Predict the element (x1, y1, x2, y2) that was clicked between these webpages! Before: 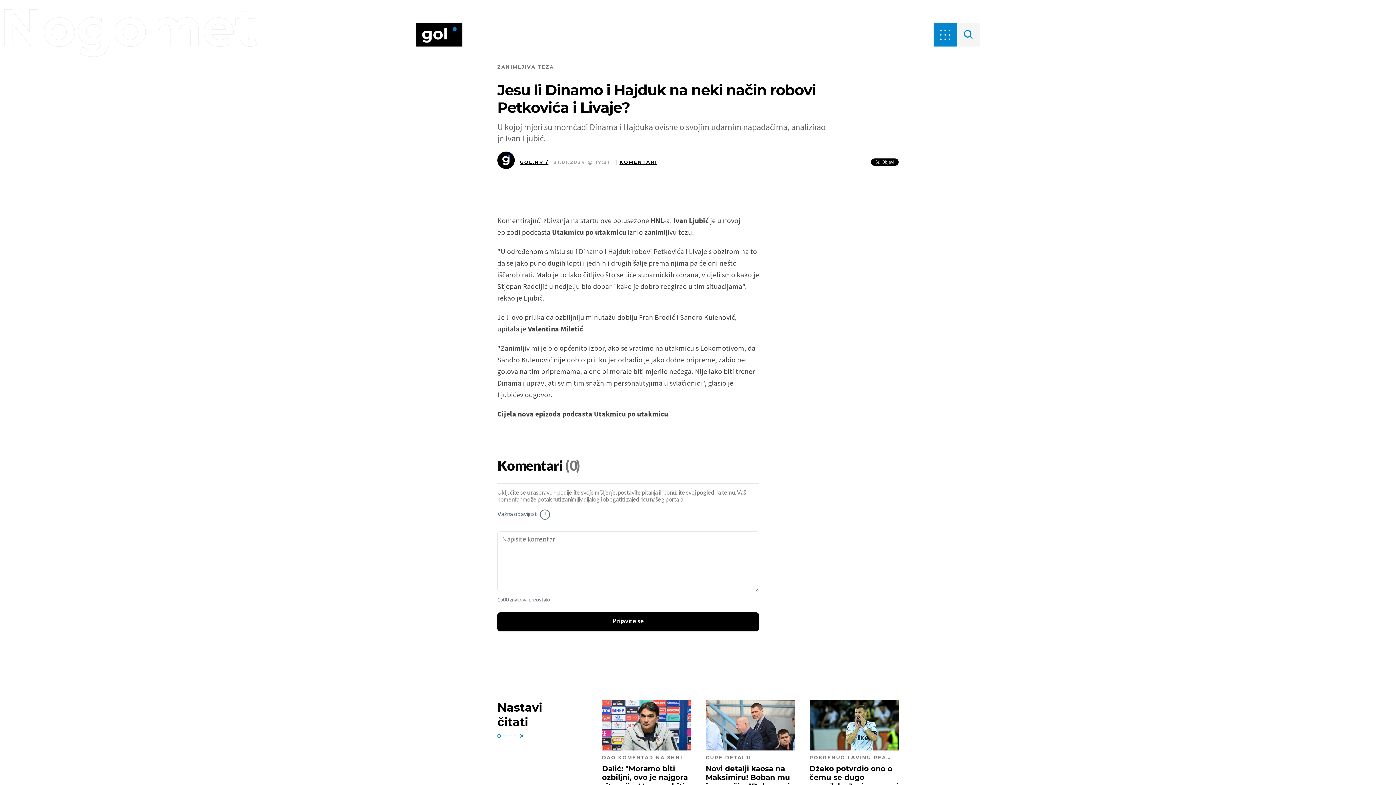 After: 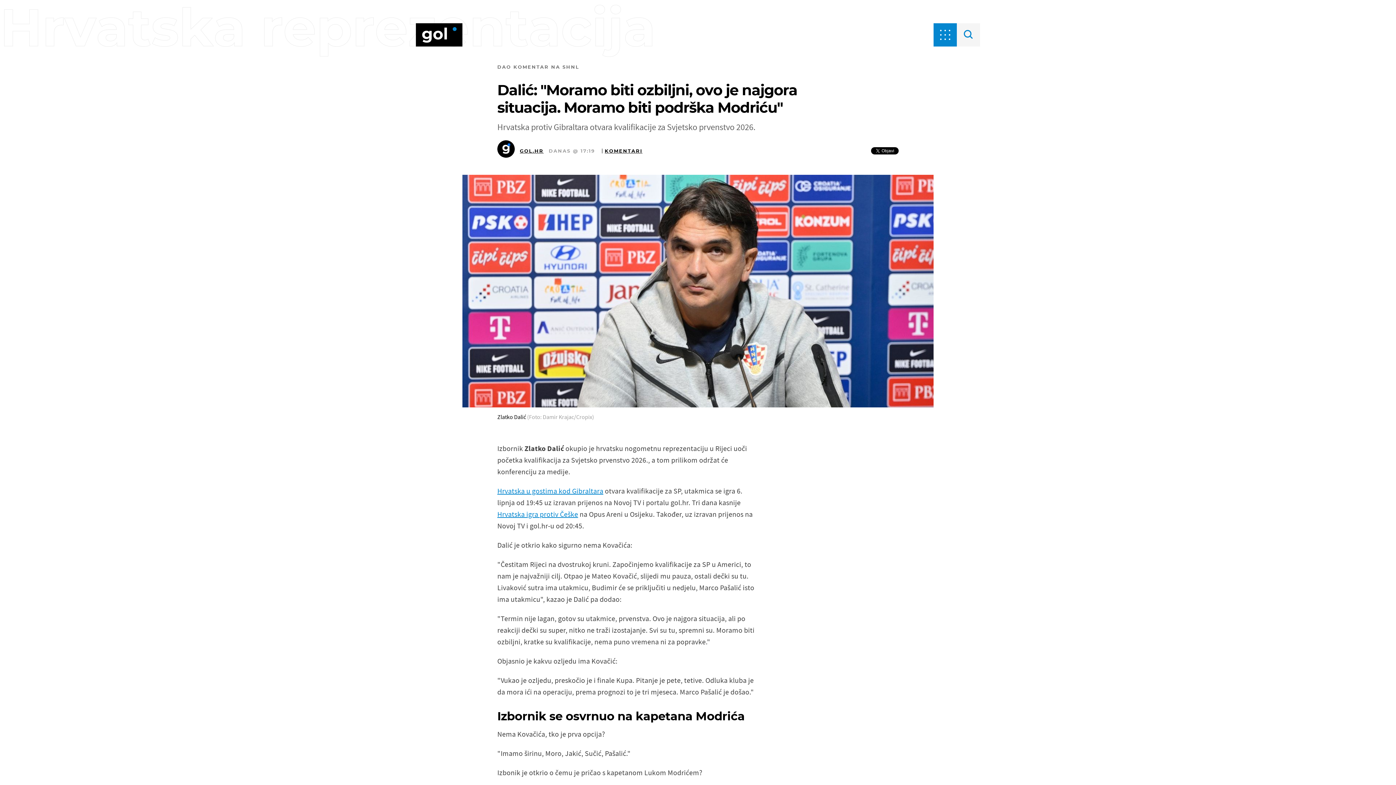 Action: label: DAO KOMENTAR NA SHNL
Dalić: "Moramo biti ozbiljni, ovo je najgora situacija. Moramo biti podrška Modriću"... bbox: (602, 748, 691, 799)